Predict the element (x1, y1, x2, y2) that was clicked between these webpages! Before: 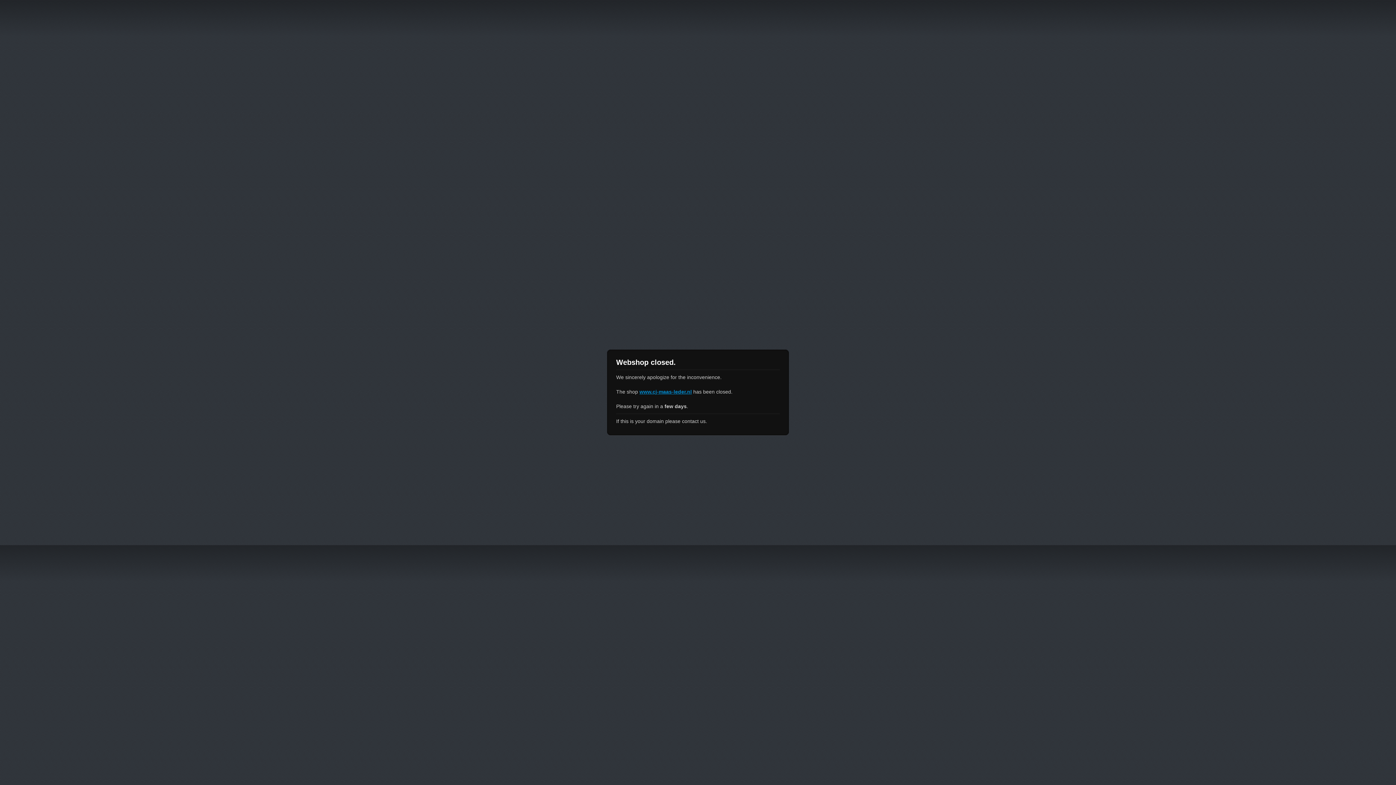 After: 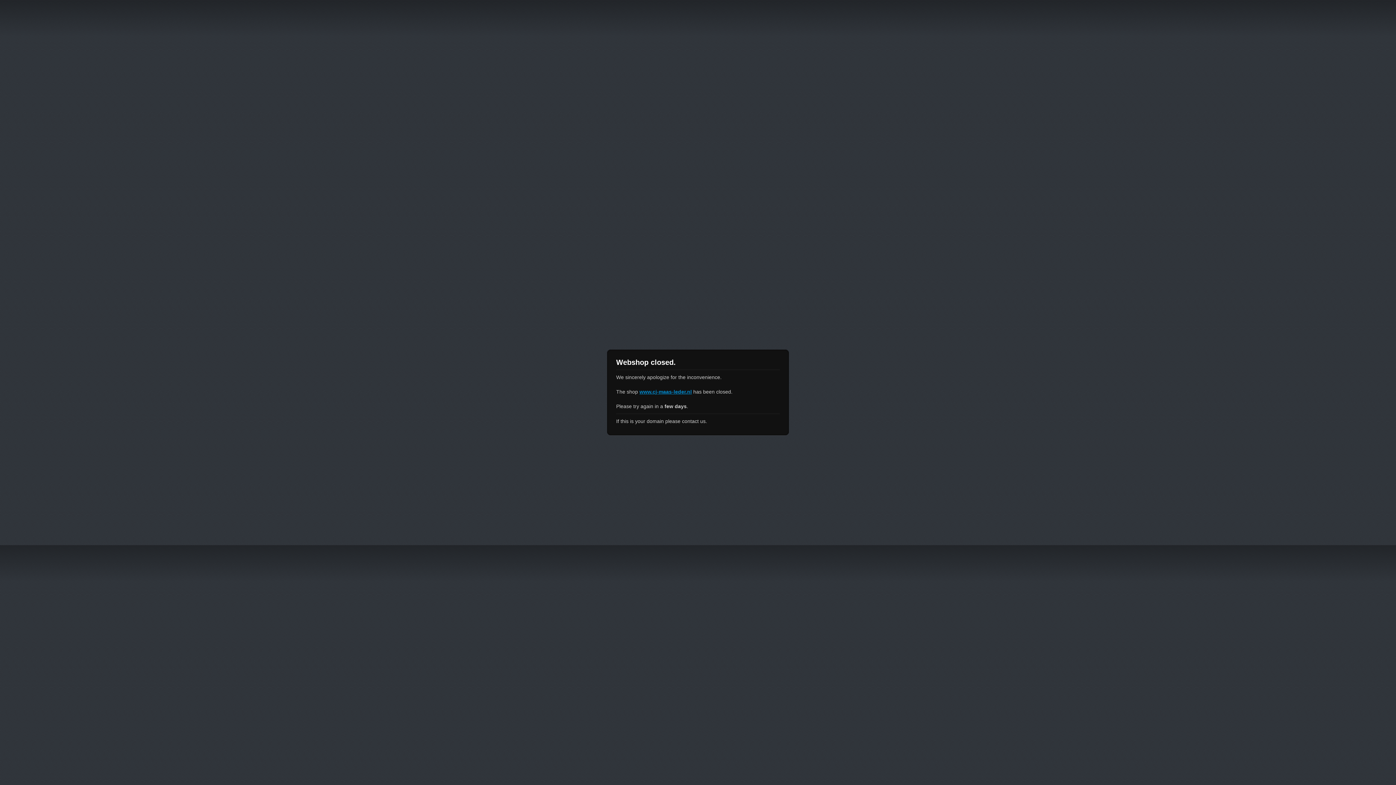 Action: bbox: (639, 389, 692, 394) label: www.cj-maas-leder.nl